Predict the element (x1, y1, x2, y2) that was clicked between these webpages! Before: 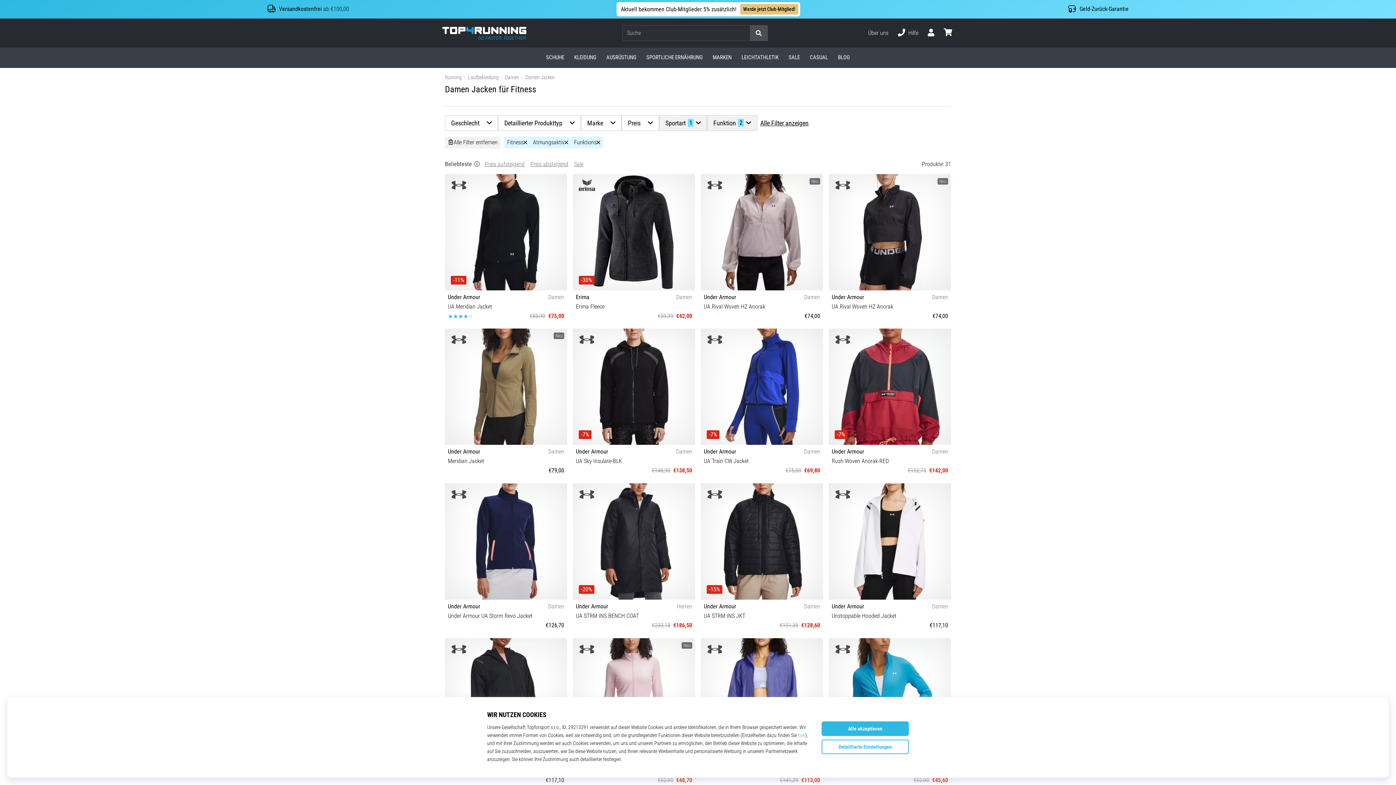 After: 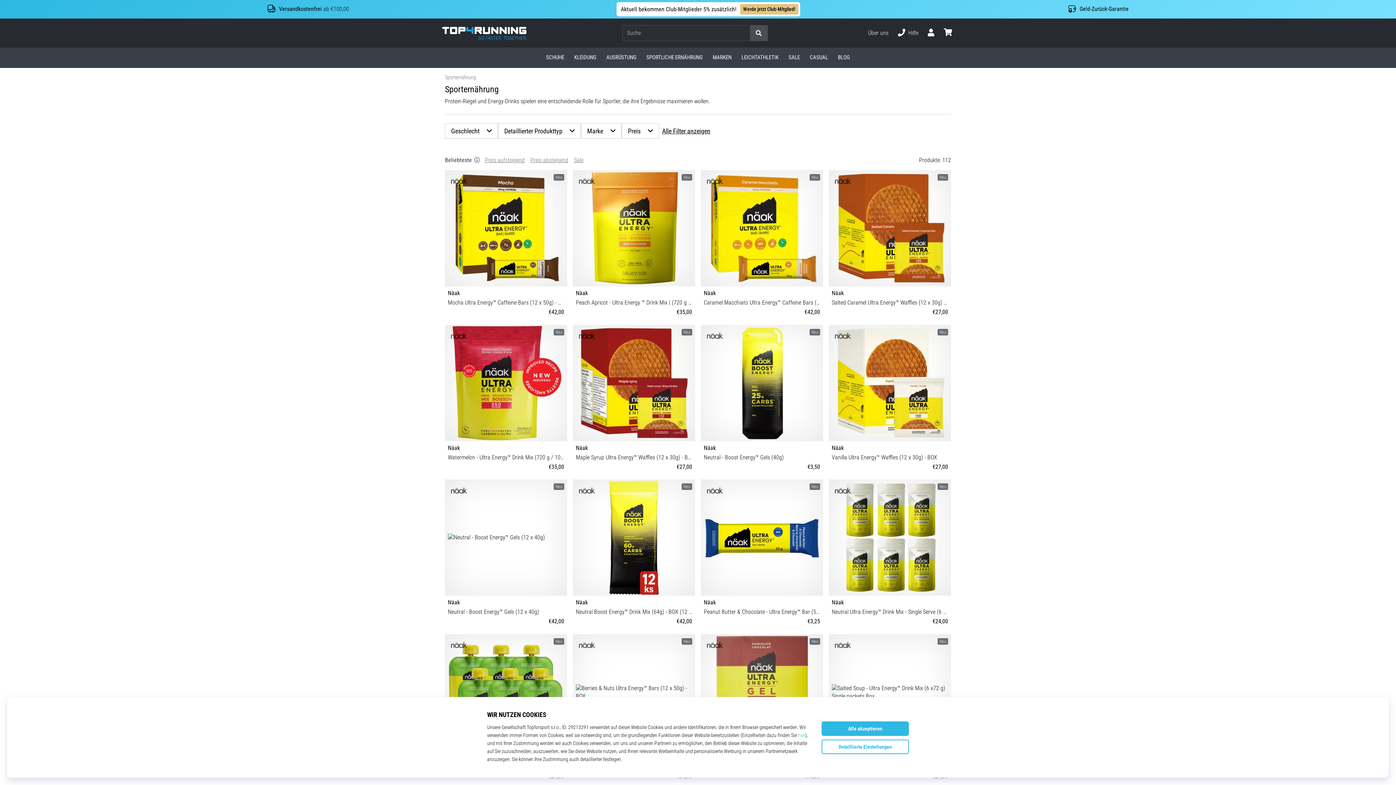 Action: label: SPORTLICHE ERNÄHRUNG bbox: (641, 47, 707, 67)